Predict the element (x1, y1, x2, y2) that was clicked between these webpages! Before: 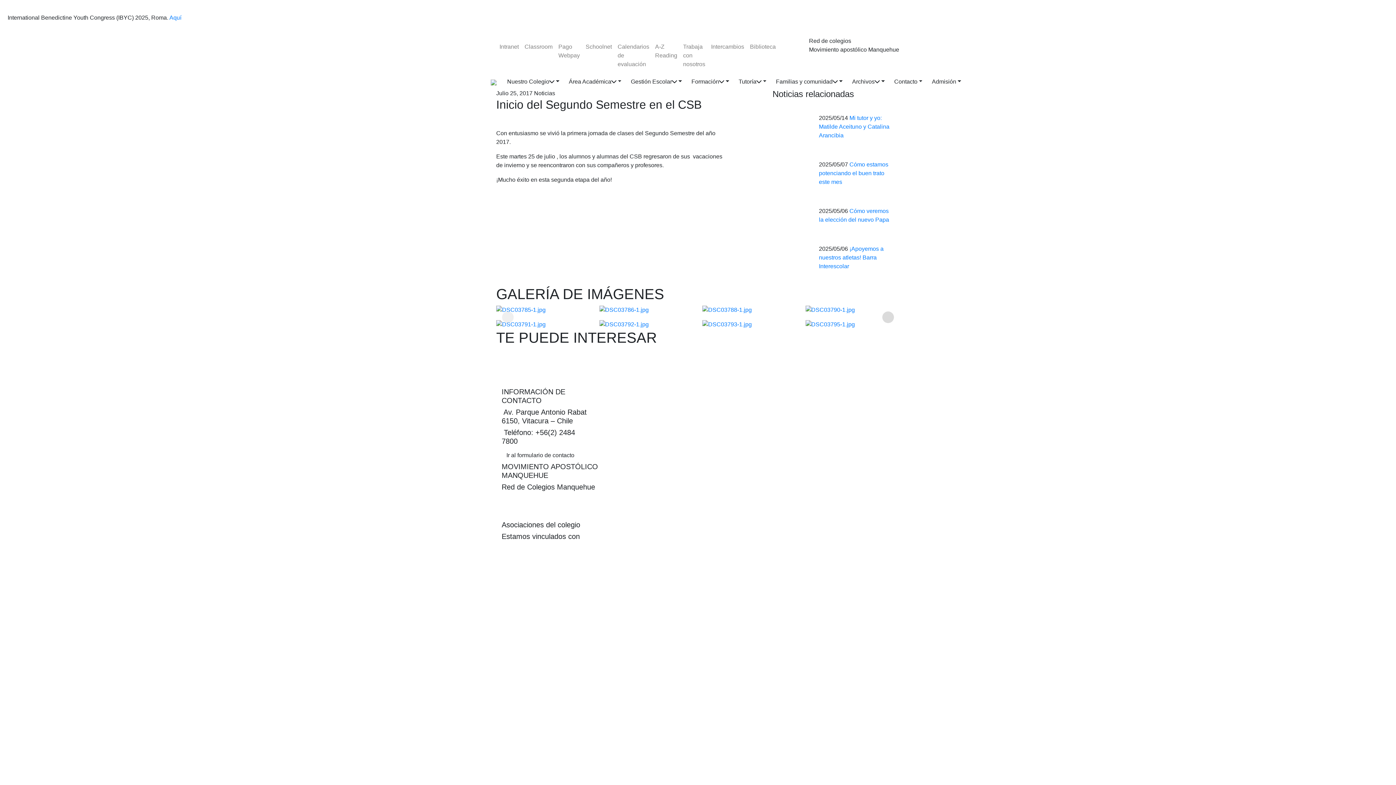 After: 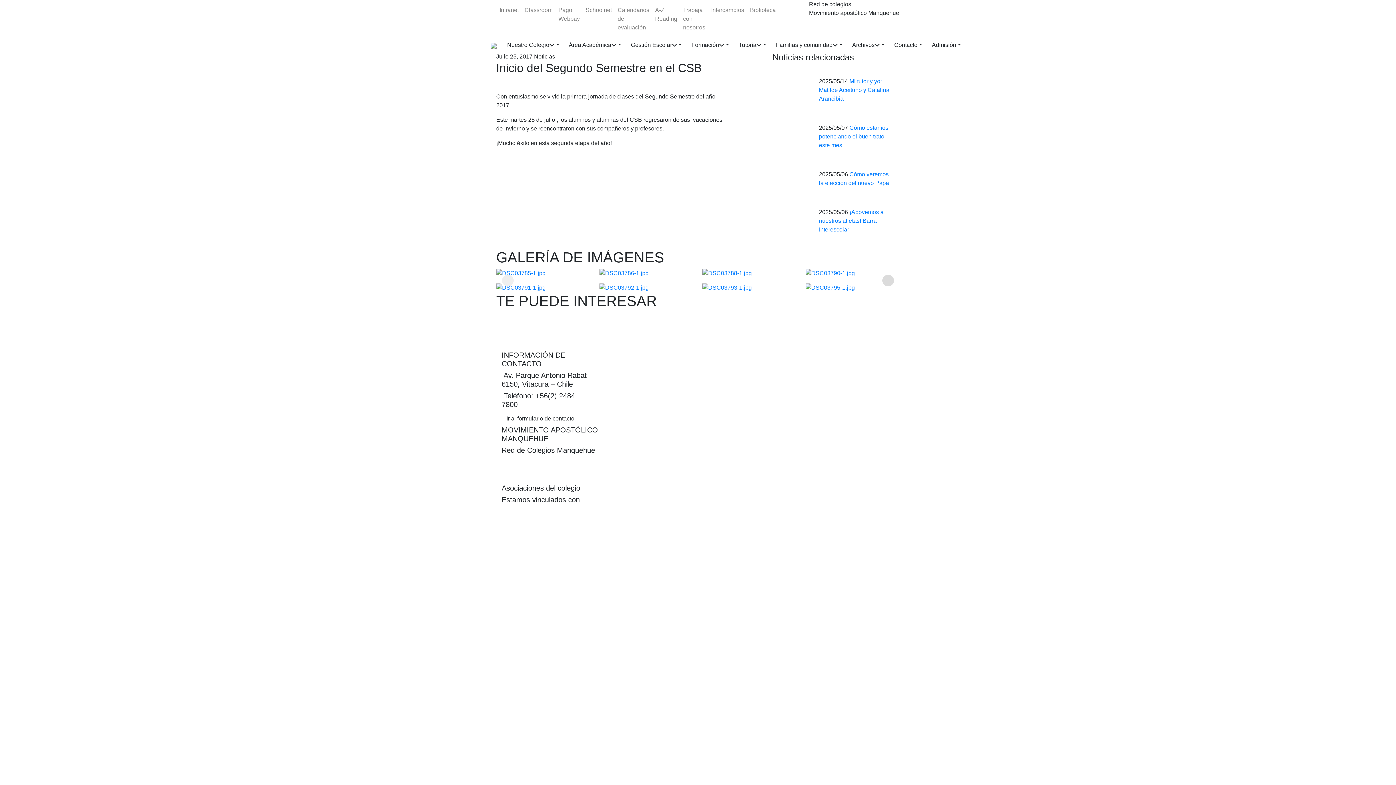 Action: bbox: (1383, 28, 1388, 36) label: Close